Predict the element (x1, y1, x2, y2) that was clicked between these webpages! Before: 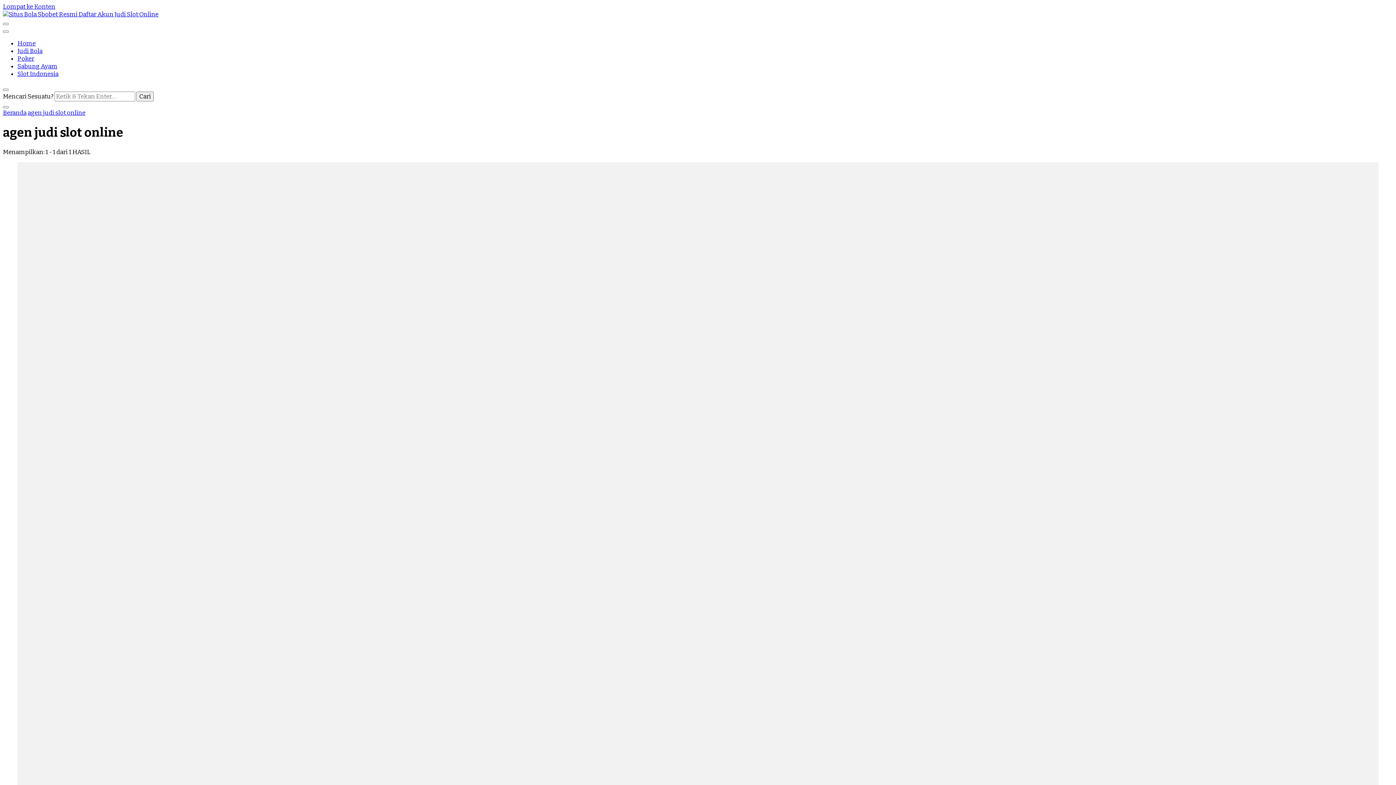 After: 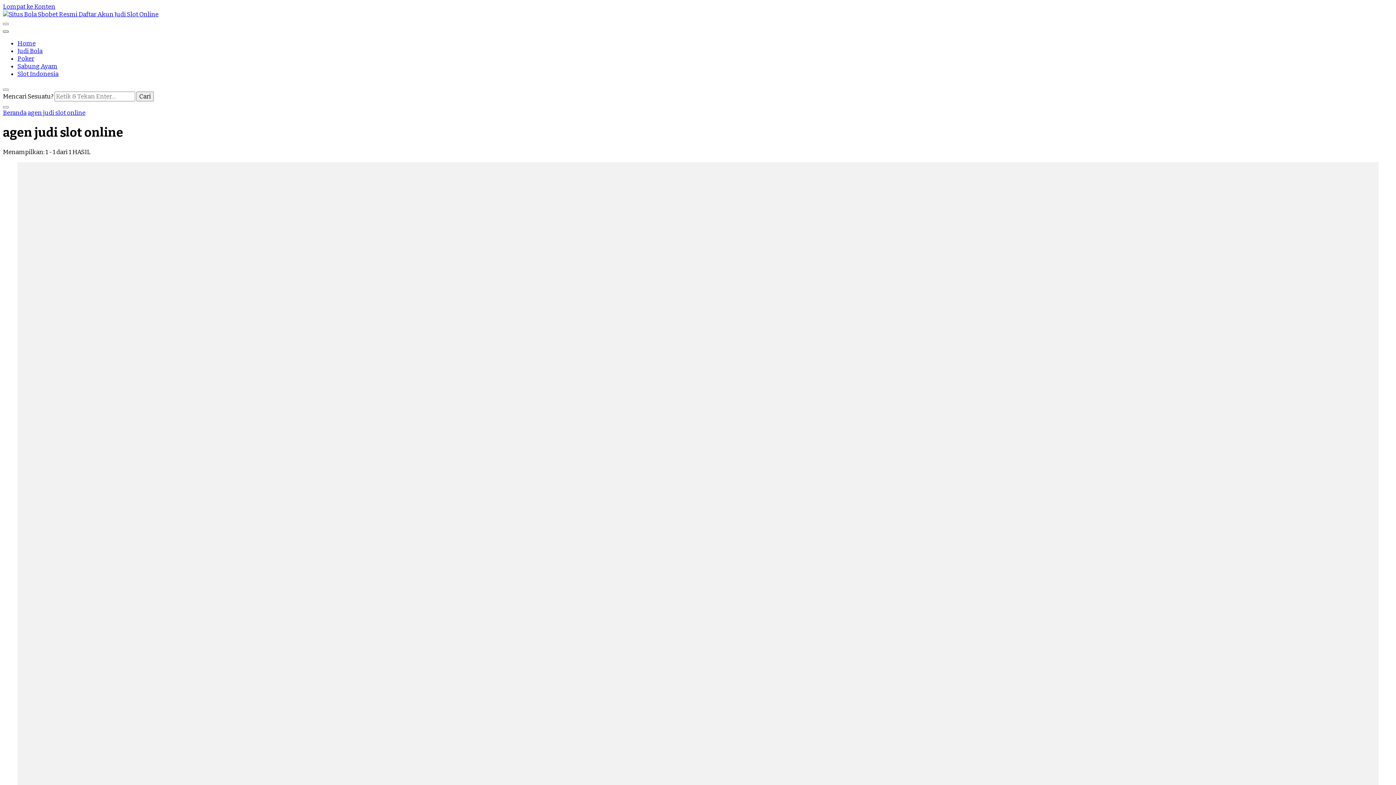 Action: bbox: (2, 30, 8, 32)